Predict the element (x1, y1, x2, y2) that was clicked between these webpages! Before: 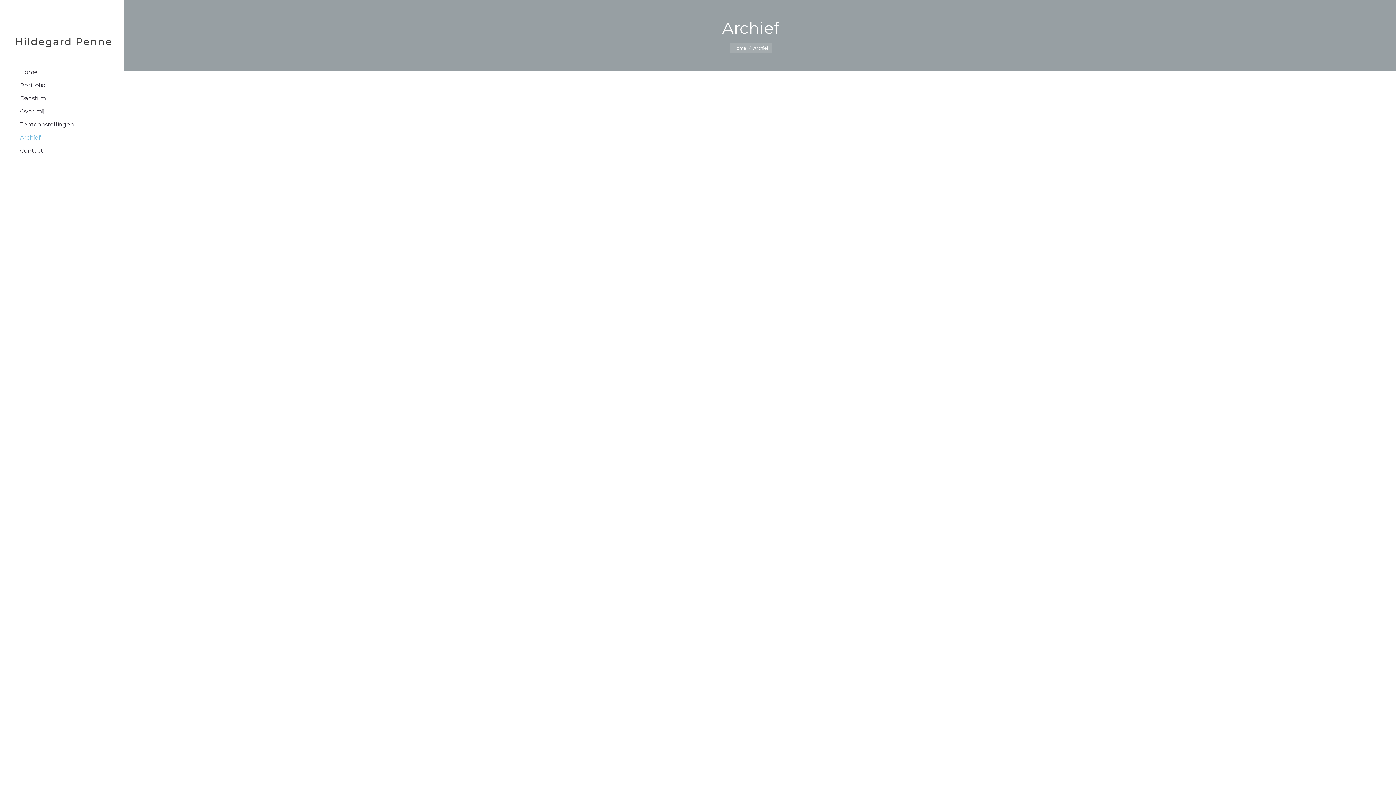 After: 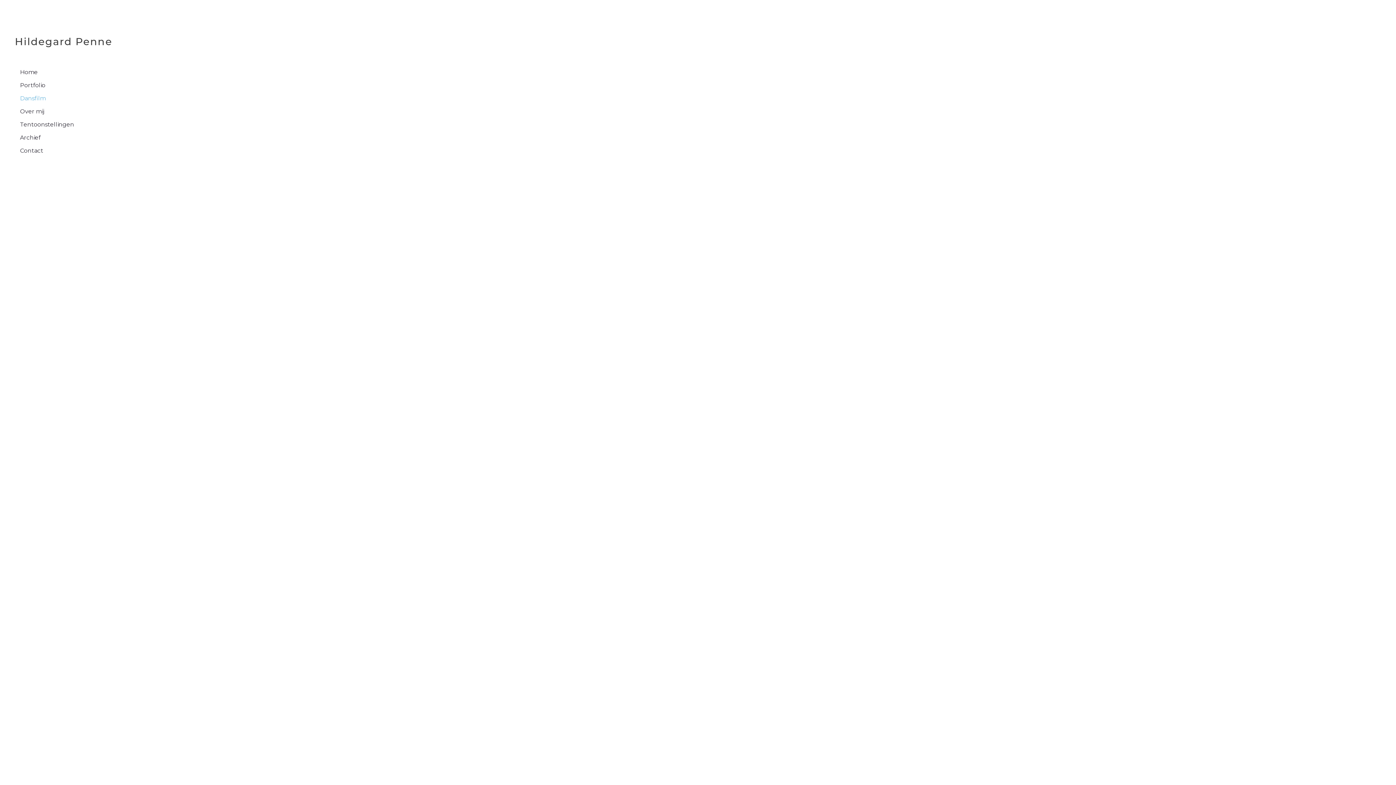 Action: label: Dansfilm bbox: (14, 92, 51, 105)